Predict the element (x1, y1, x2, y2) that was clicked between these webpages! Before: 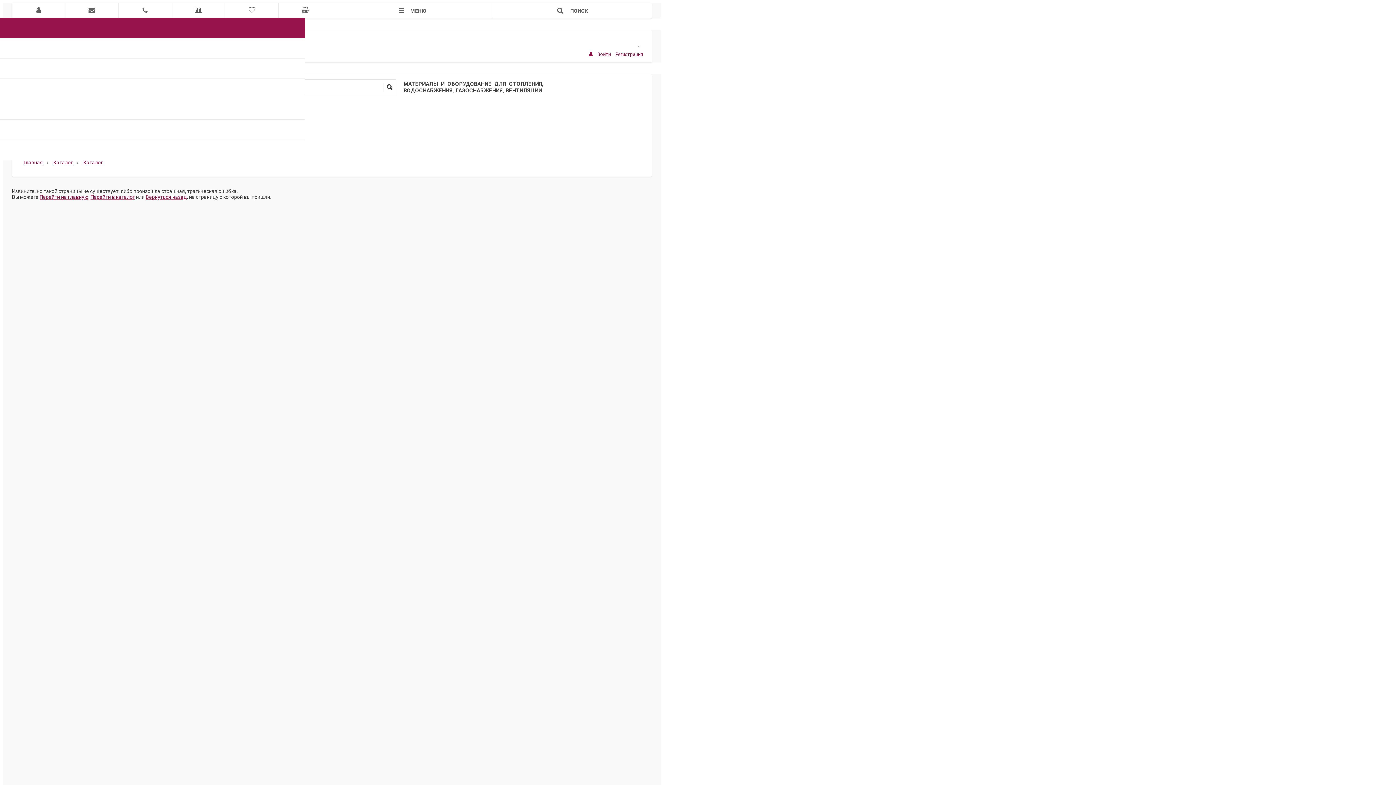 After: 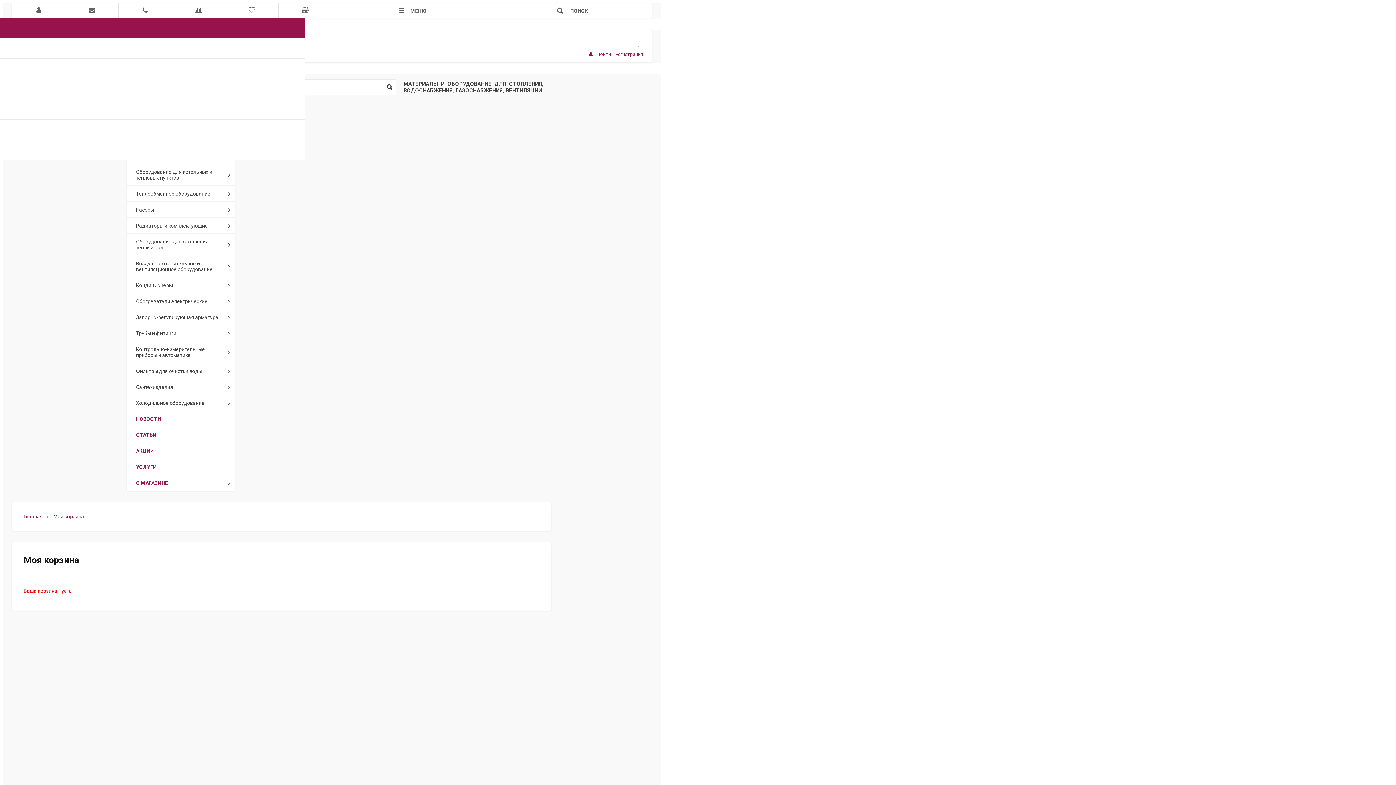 Action: bbox: (278, 2, 332, 18)